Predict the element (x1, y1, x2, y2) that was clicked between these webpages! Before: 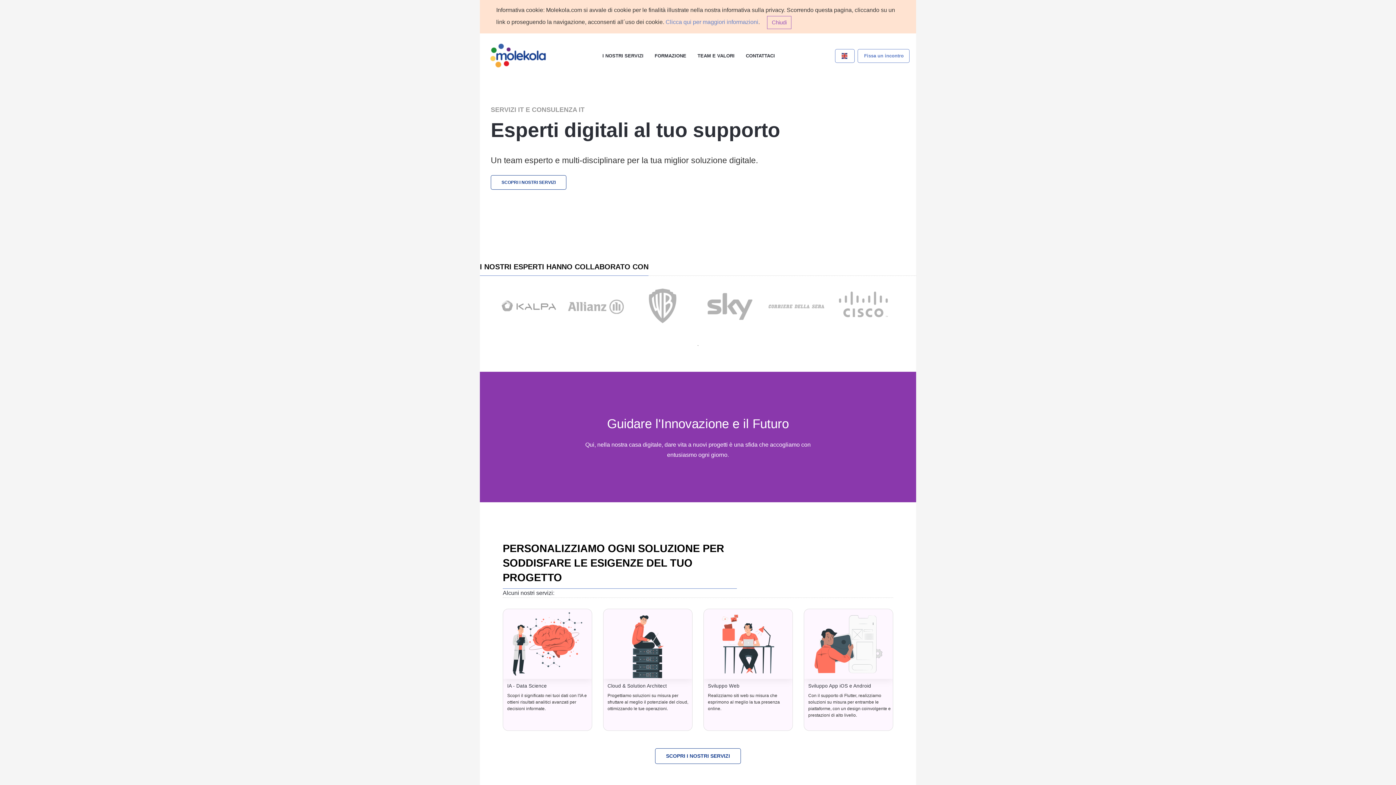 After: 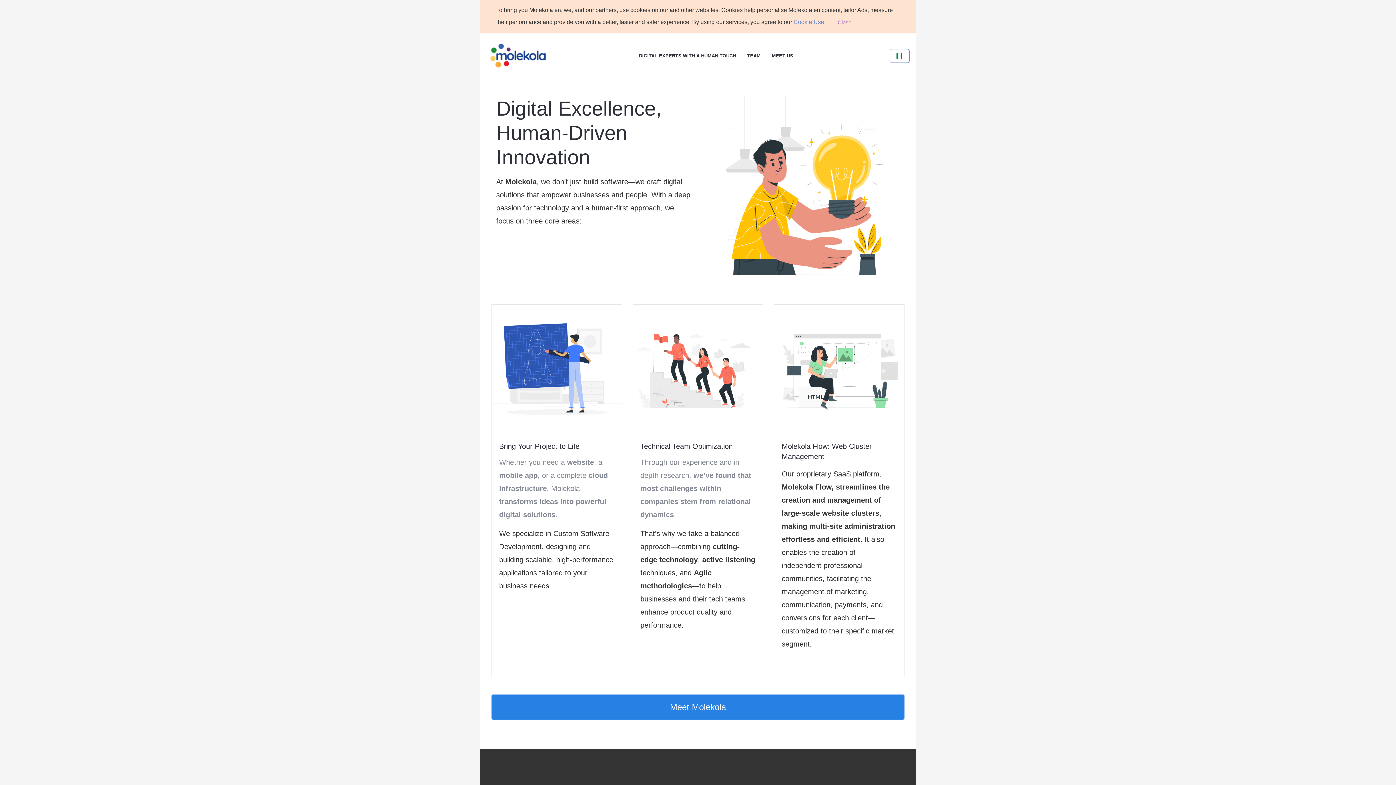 Action: bbox: (24, 75, 28, 81) label:  